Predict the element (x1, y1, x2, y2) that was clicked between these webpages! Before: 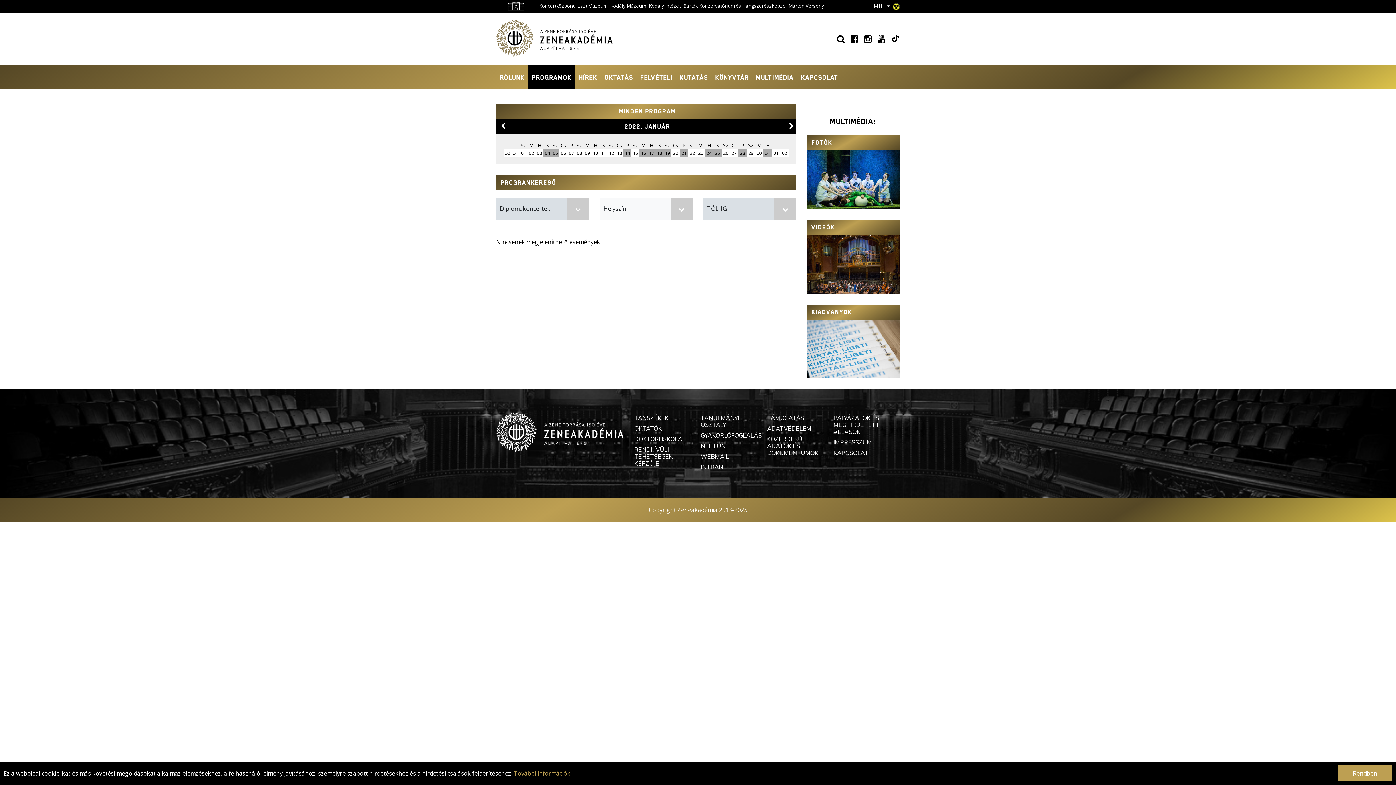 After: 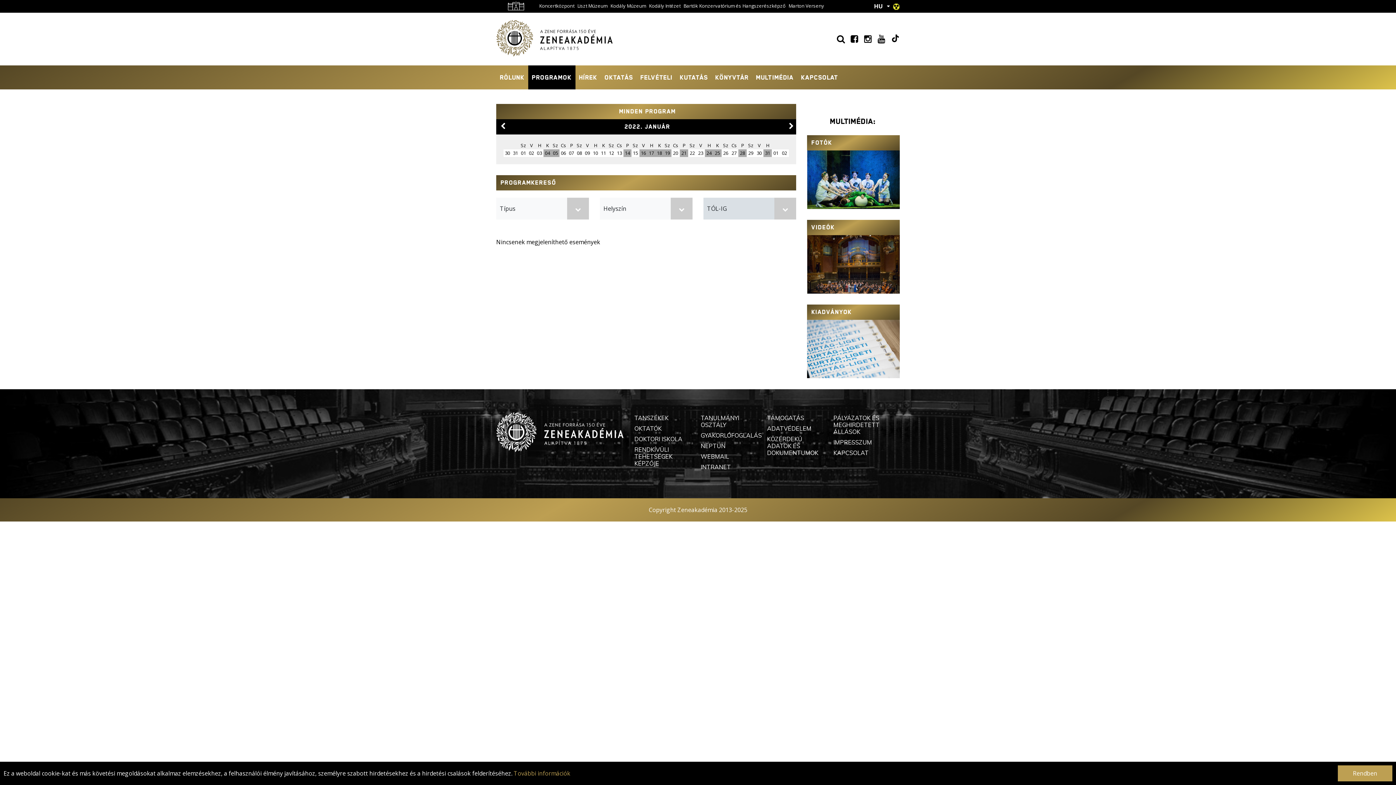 Action: label: 26 bbox: (723, 149, 728, 156)